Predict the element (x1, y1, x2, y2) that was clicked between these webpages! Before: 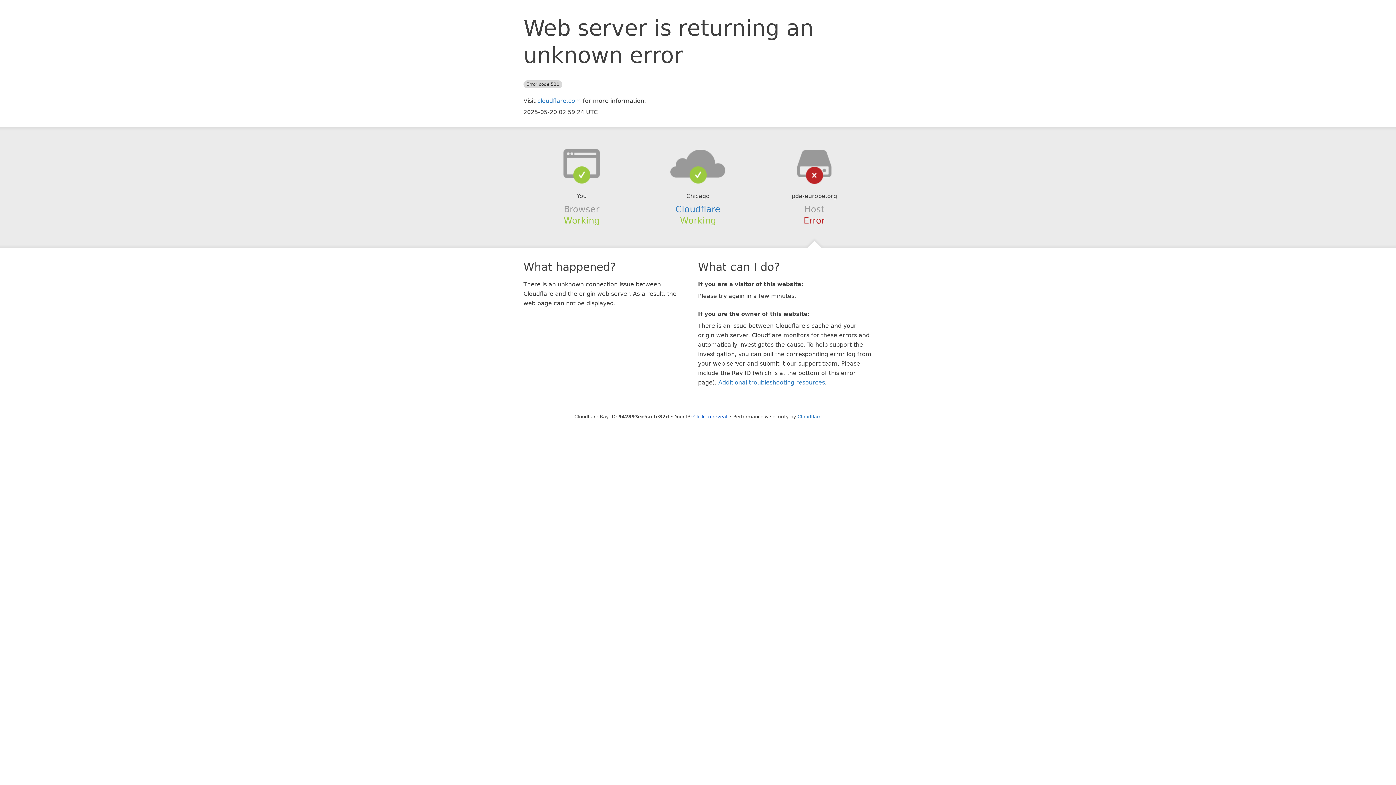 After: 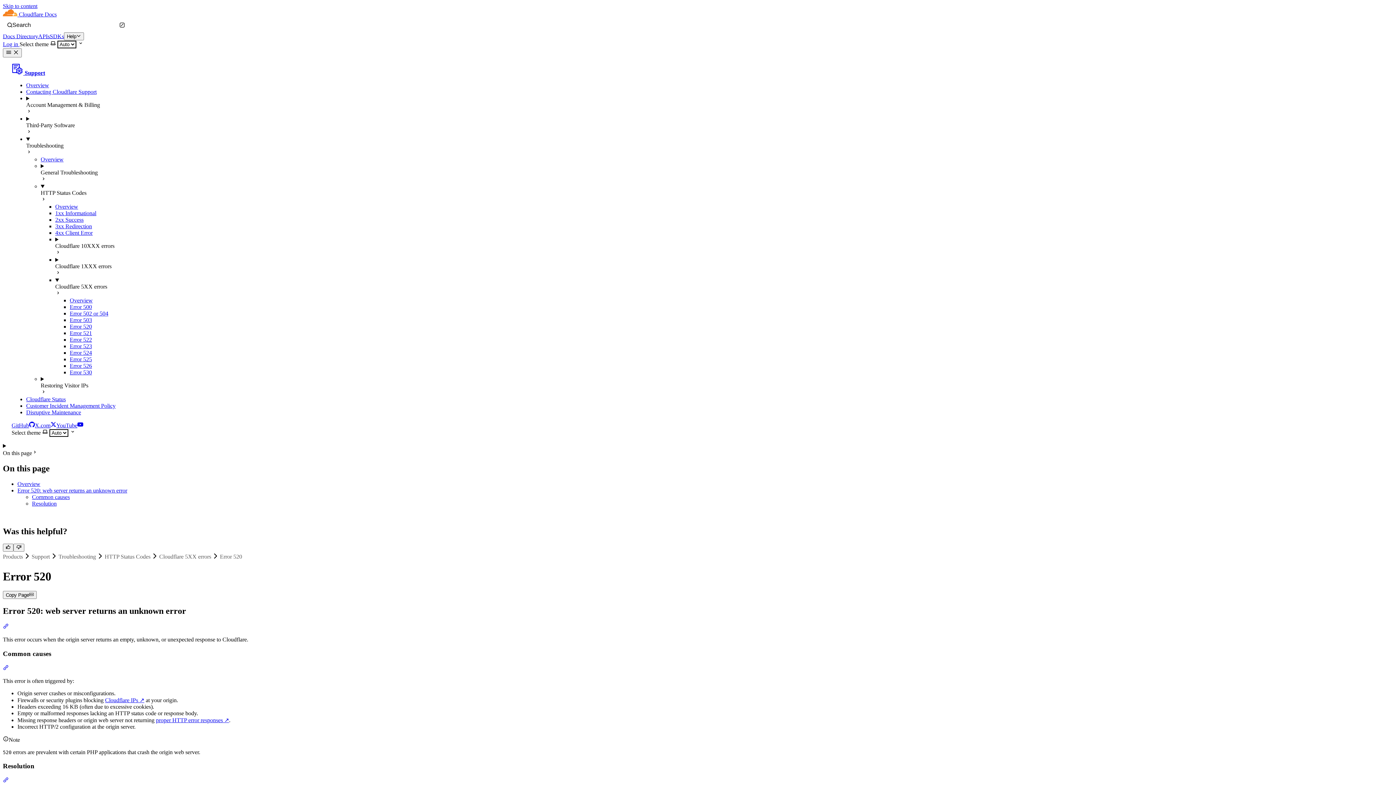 Action: bbox: (718, 379, 825, 386) label: Additional troubleshooting resources